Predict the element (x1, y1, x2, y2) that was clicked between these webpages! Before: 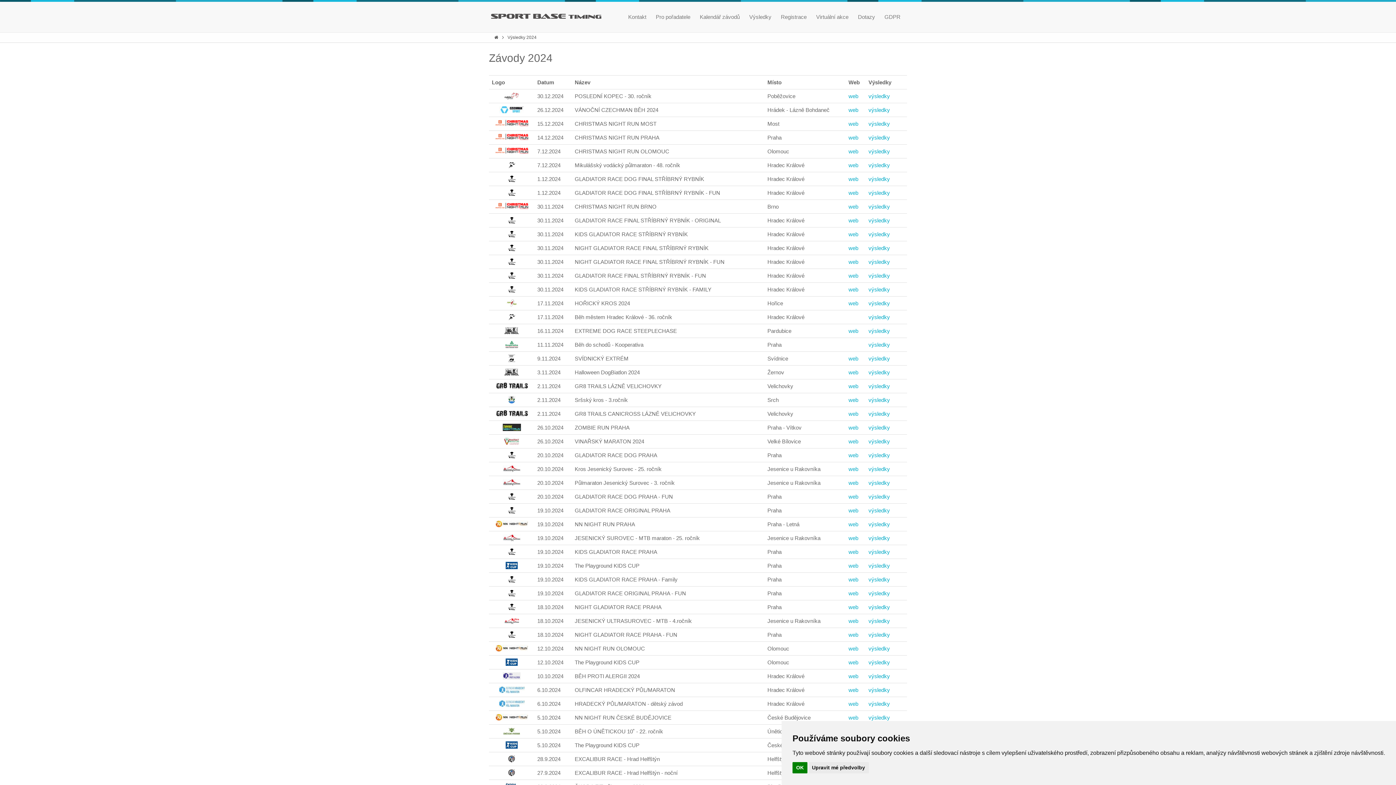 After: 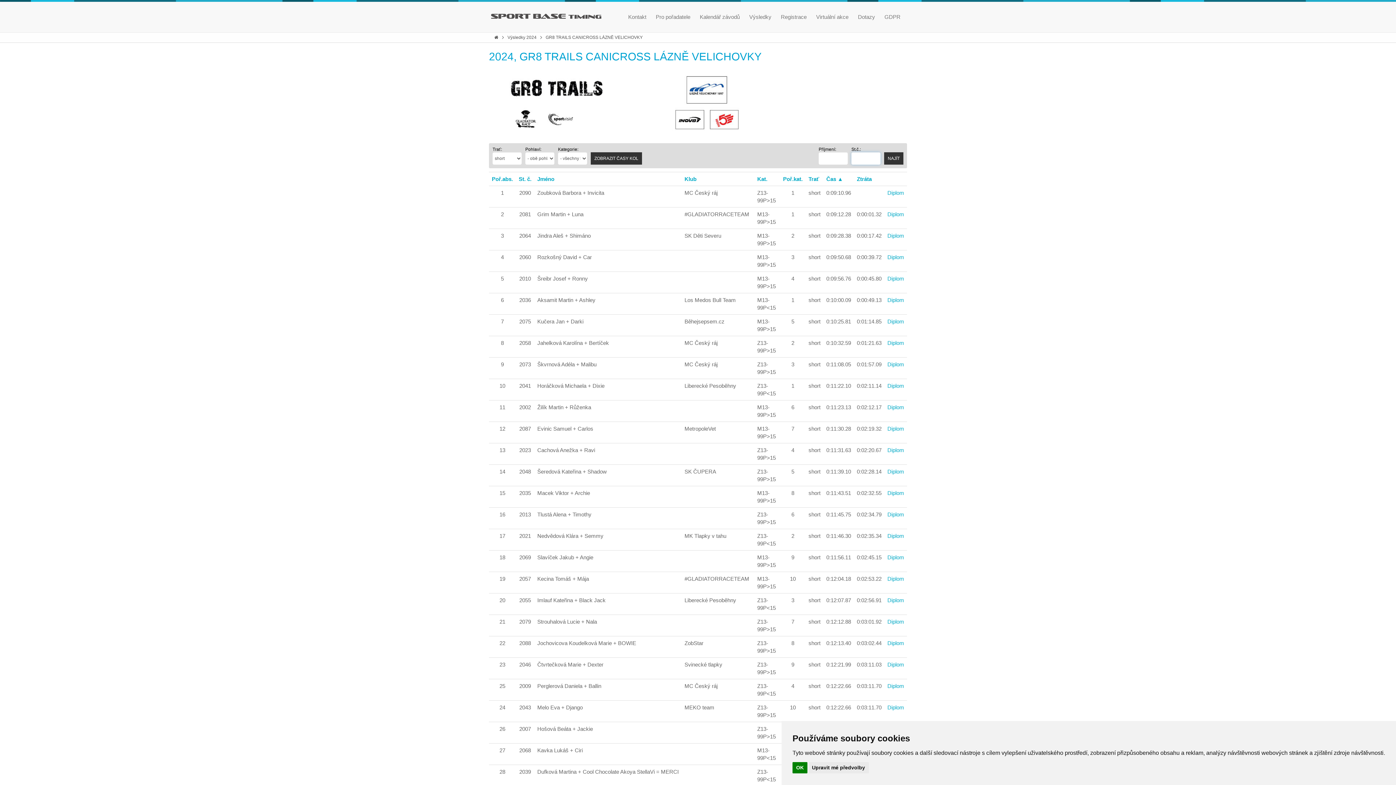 Action: bbox: (868, 410, 890, 417) label: výsledky